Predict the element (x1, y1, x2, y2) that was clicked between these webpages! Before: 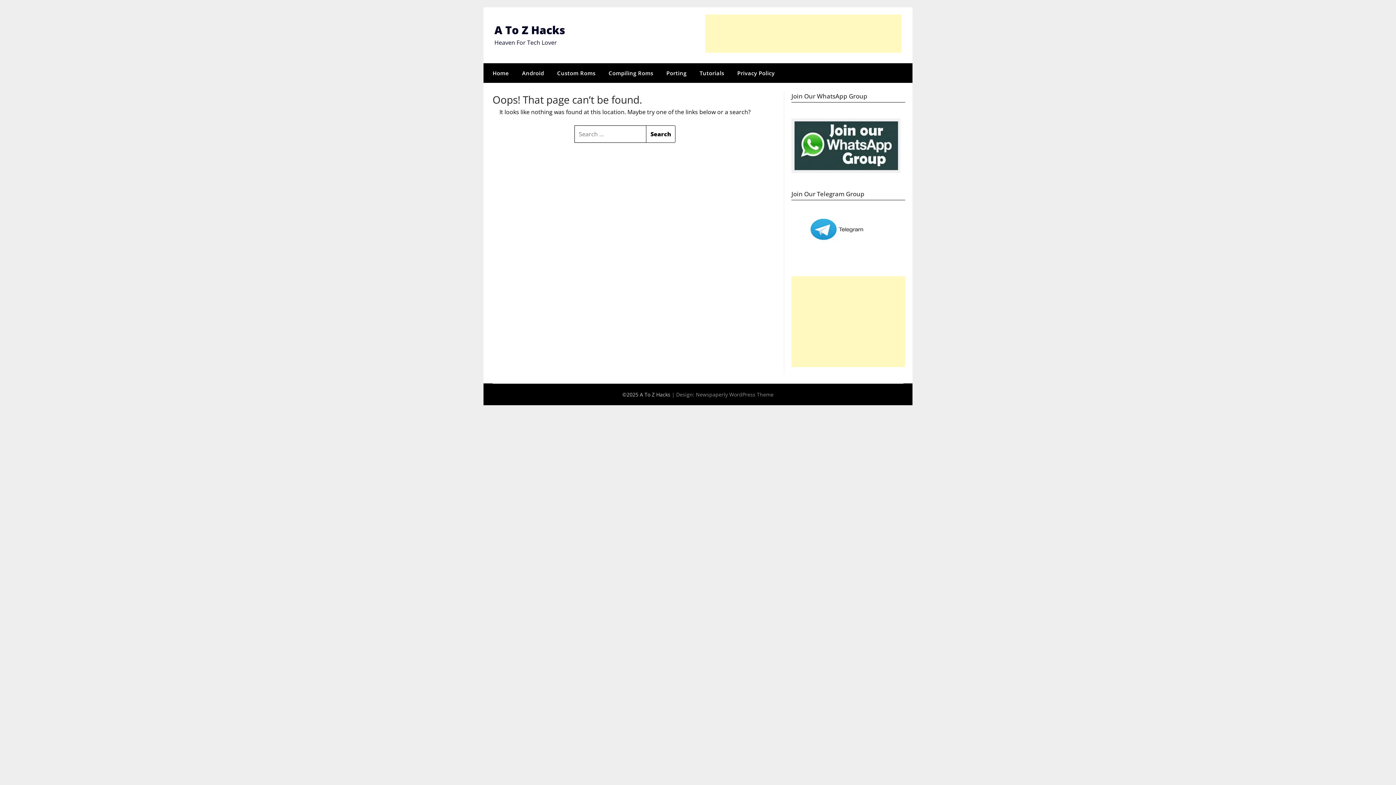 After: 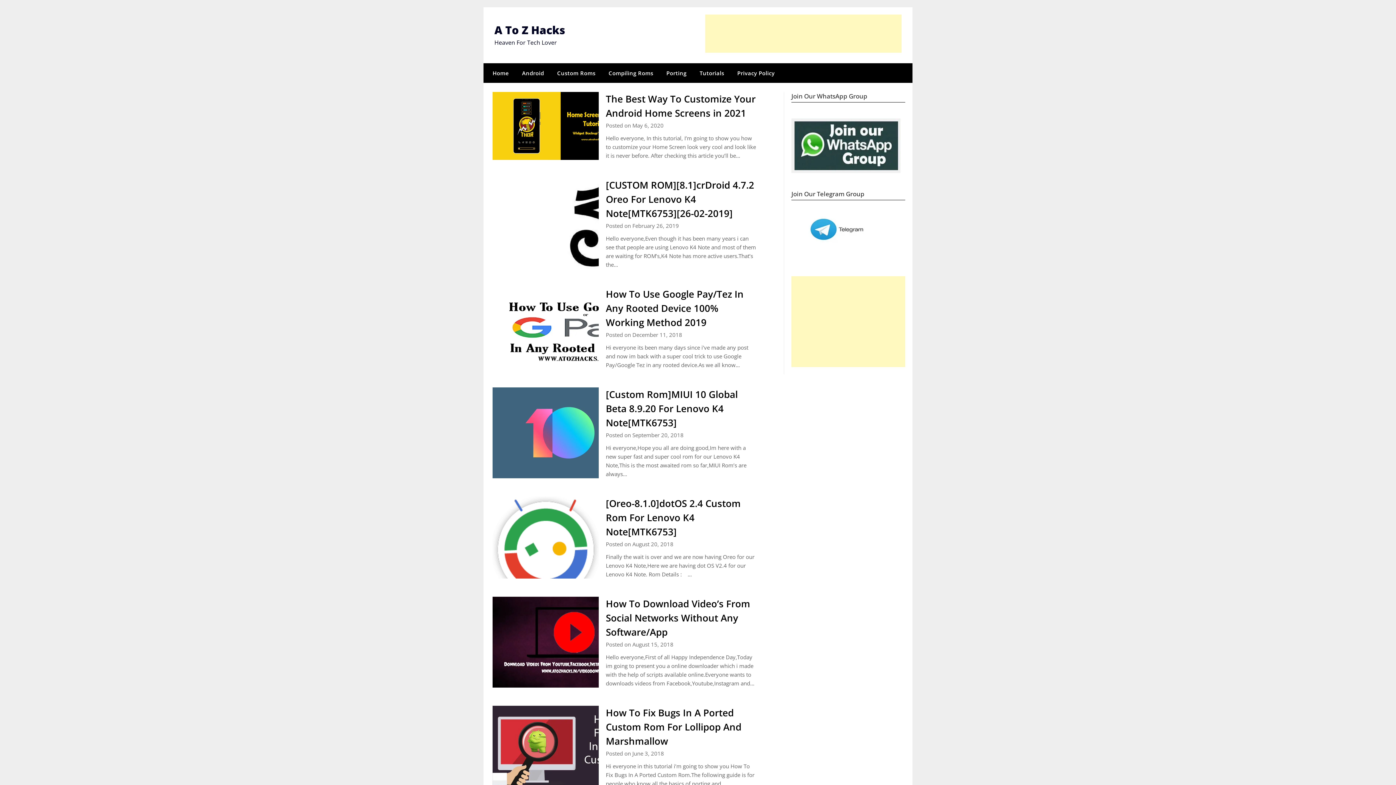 Action: bbox: (494, 22, 565, 37) label: A To Z Hacks